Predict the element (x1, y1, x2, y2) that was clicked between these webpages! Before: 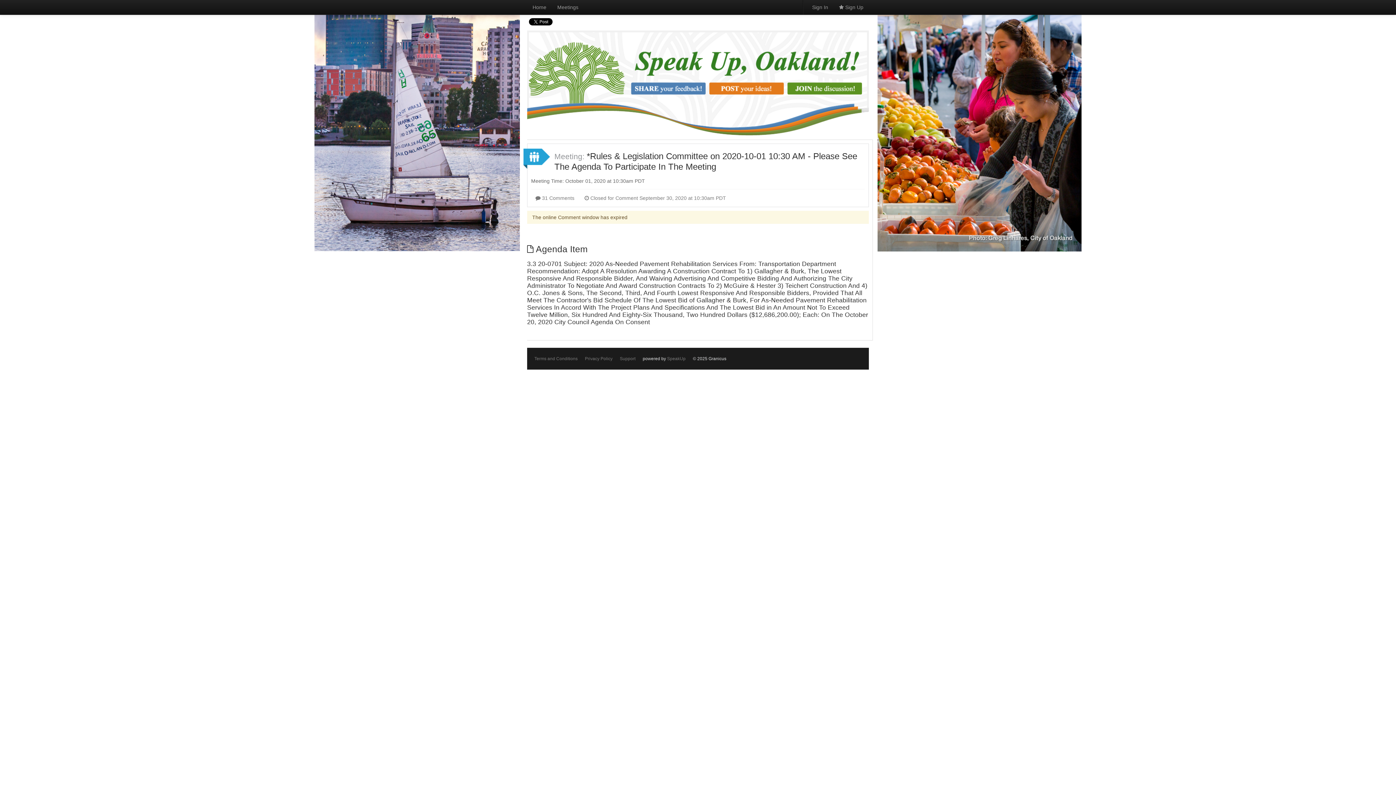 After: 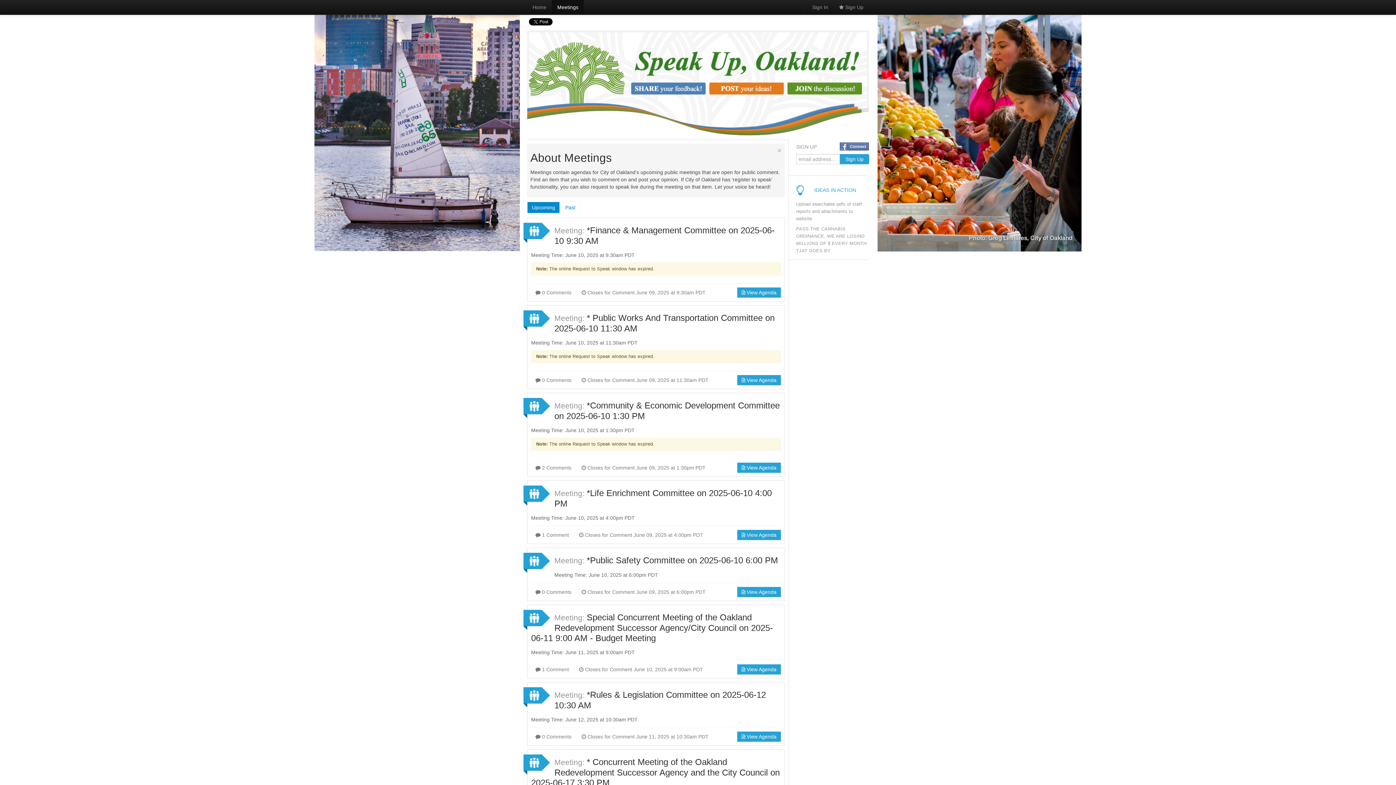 Action: bbox: (552, 0, 584, 14) label: Meetings